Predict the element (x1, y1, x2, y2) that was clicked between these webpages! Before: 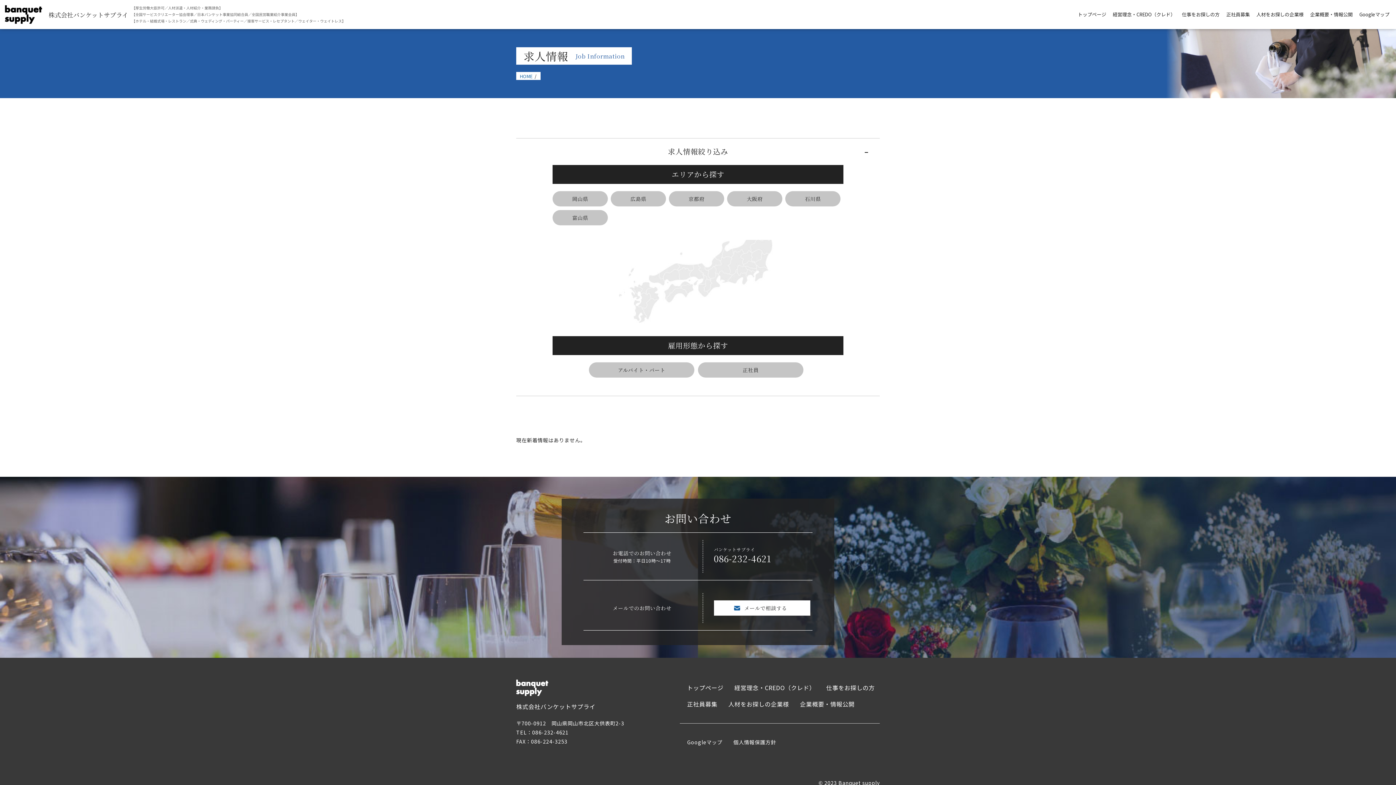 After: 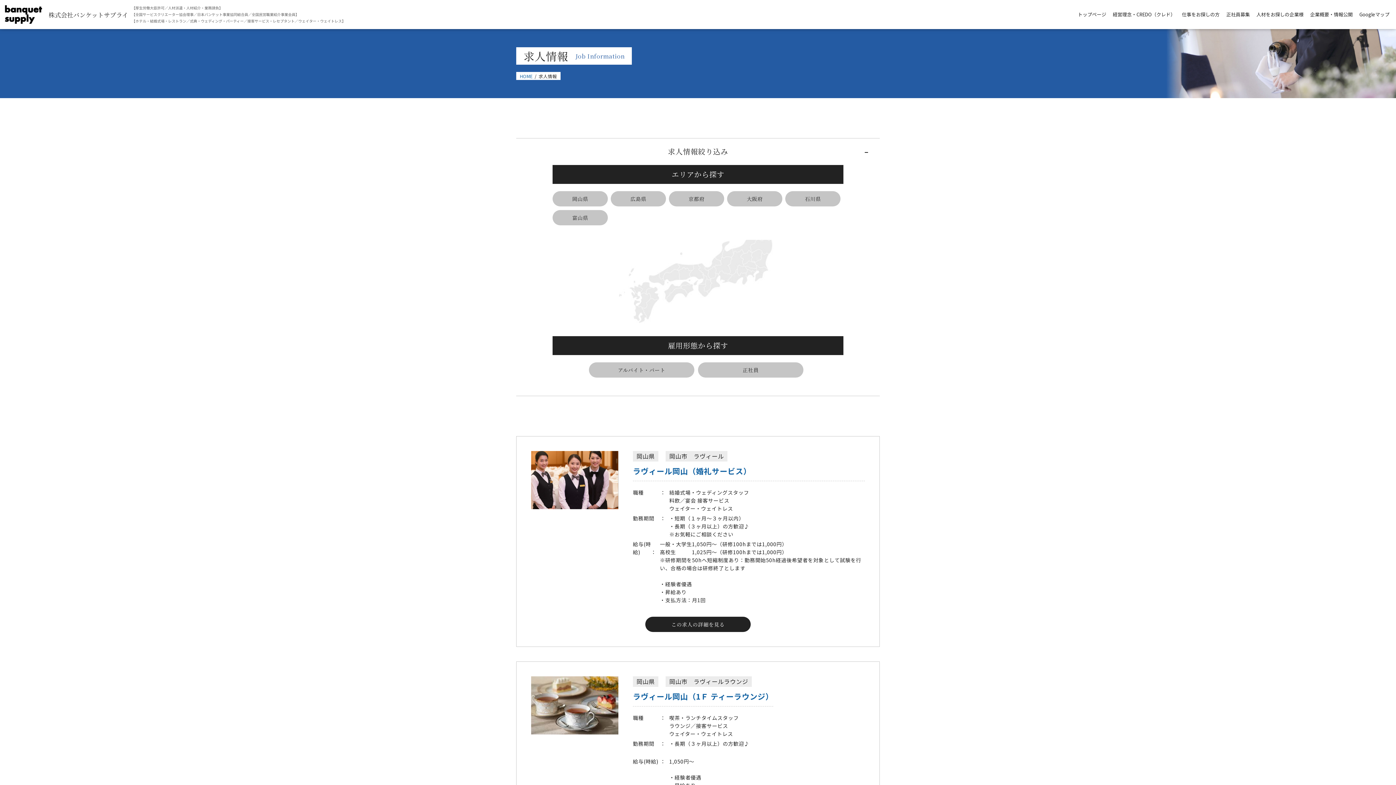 Action: bbox: (826, 683, 875, 692) label: 仕事をお探しの方